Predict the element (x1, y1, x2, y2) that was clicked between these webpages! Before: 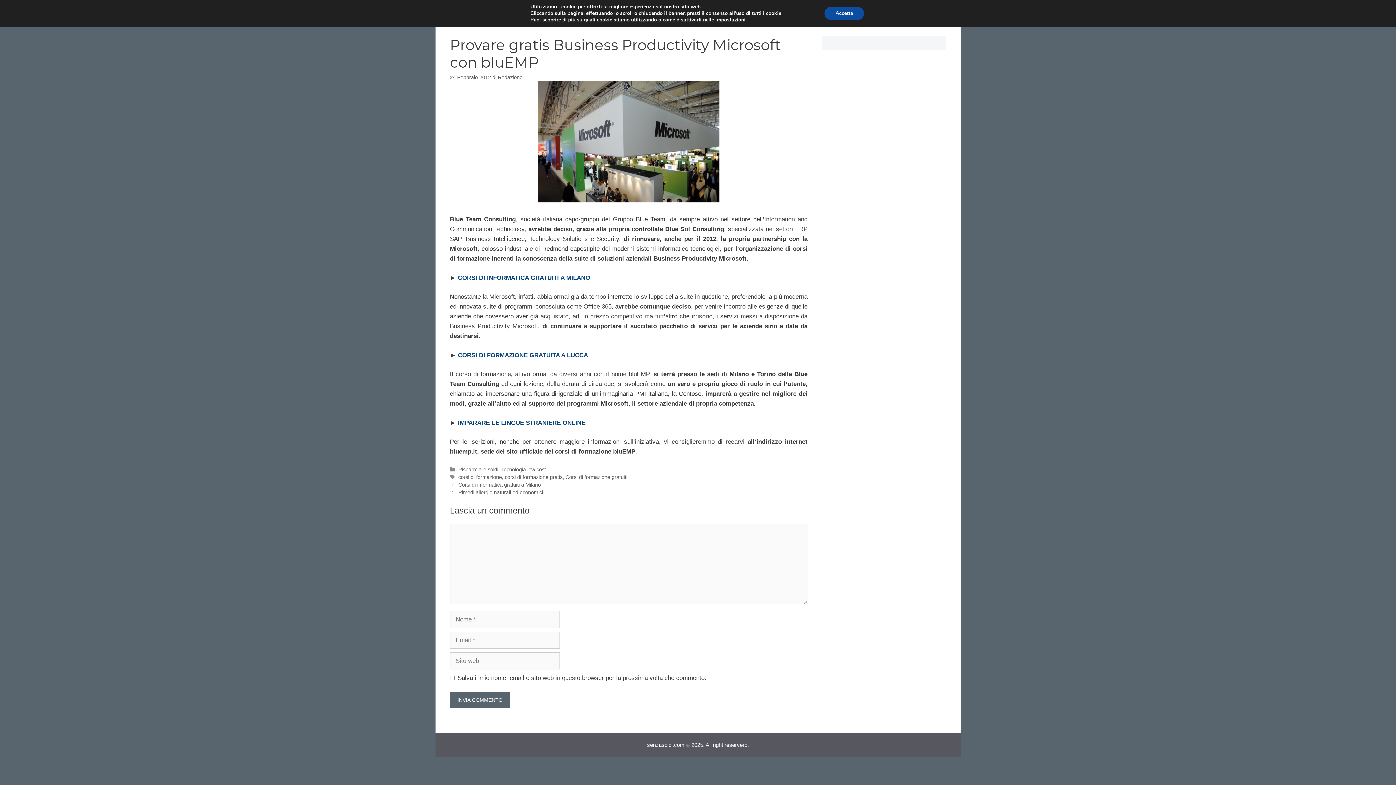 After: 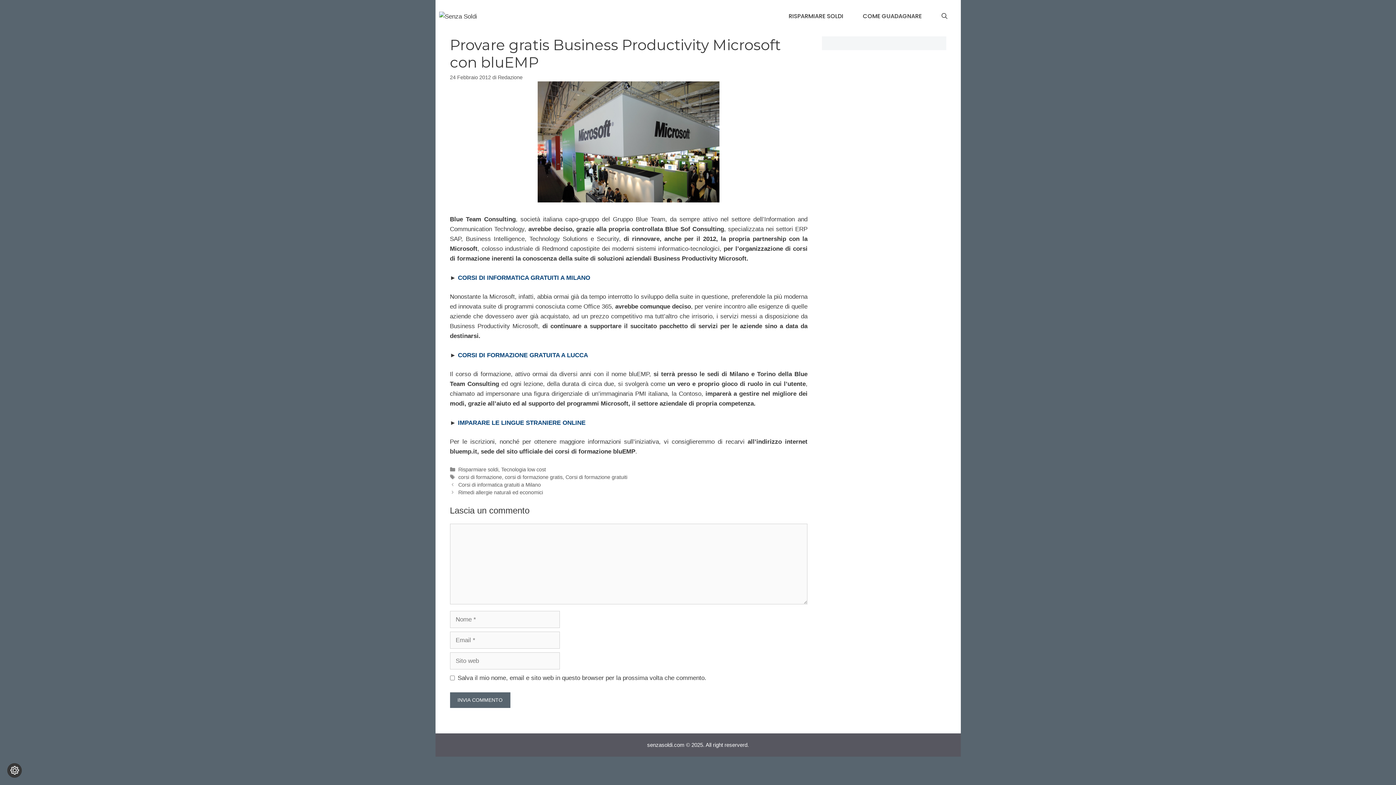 Action: bbox: (824, 6, 864, 20) label: Accetta